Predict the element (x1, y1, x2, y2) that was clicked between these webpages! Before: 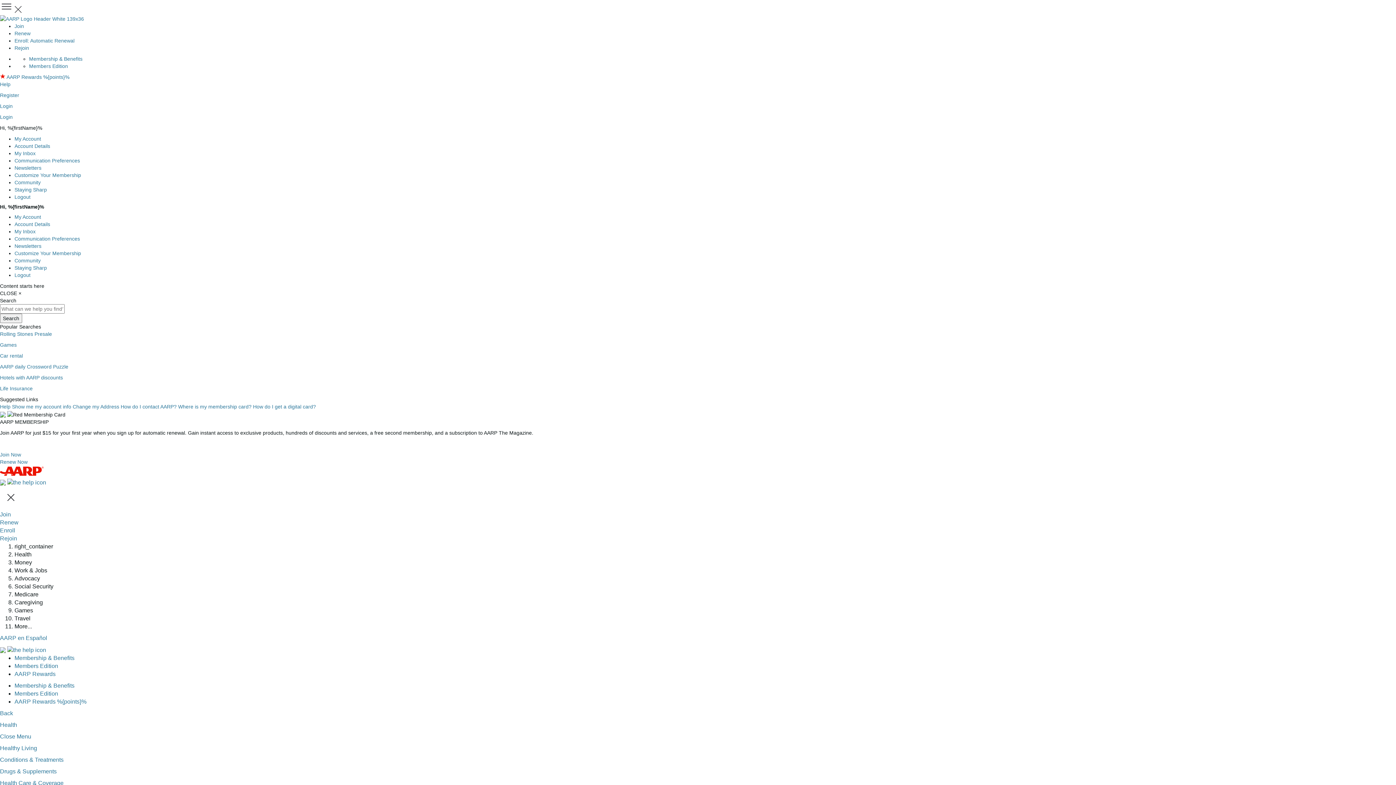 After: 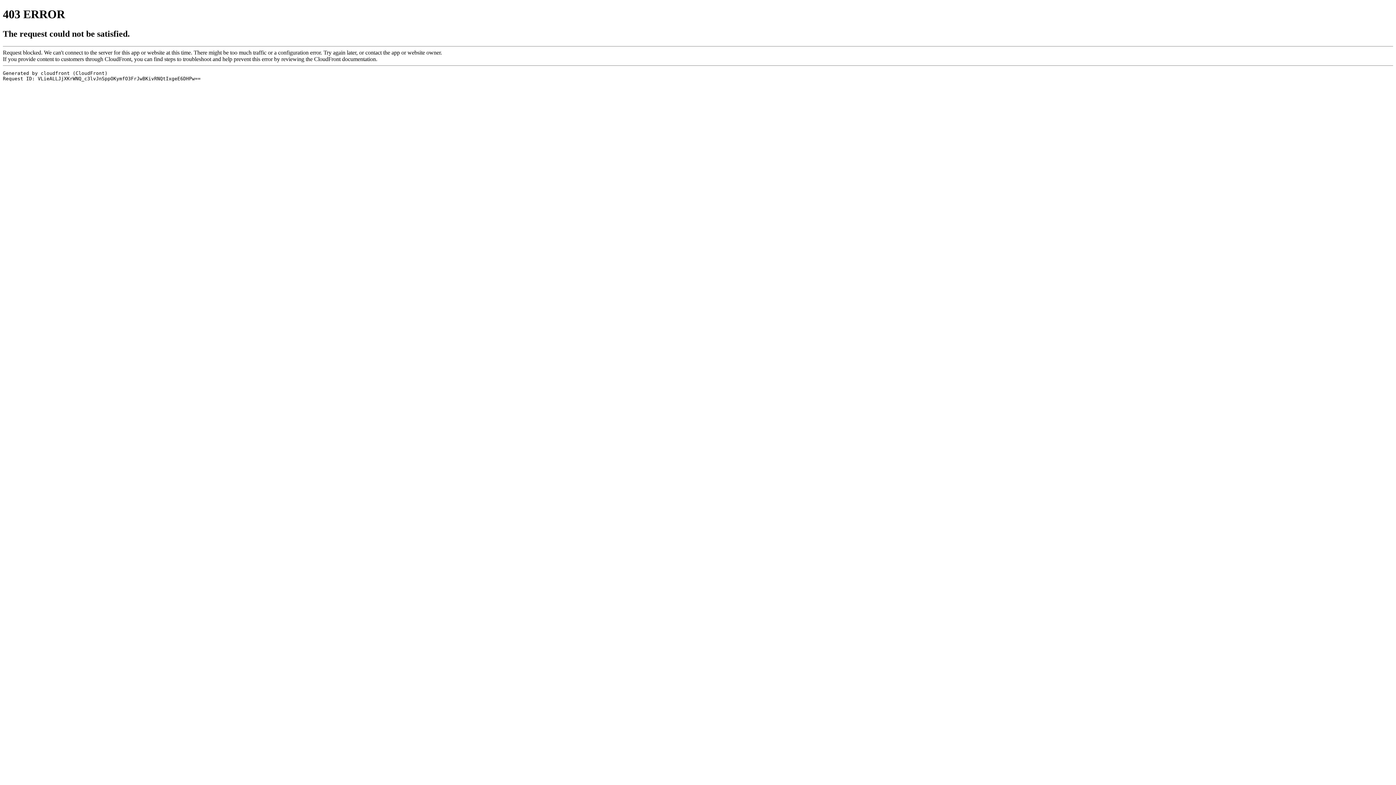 Action: bbox: (0, 15, 84, 21)